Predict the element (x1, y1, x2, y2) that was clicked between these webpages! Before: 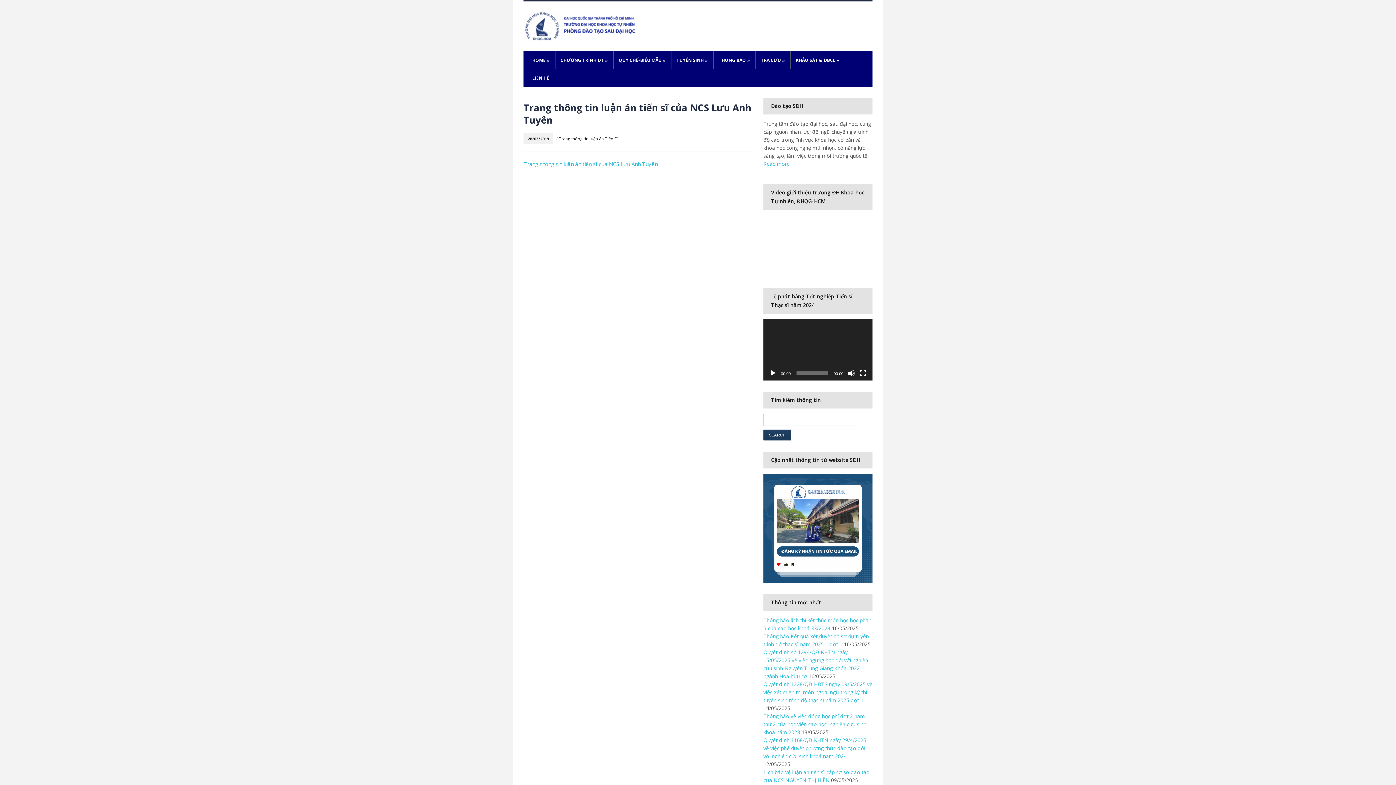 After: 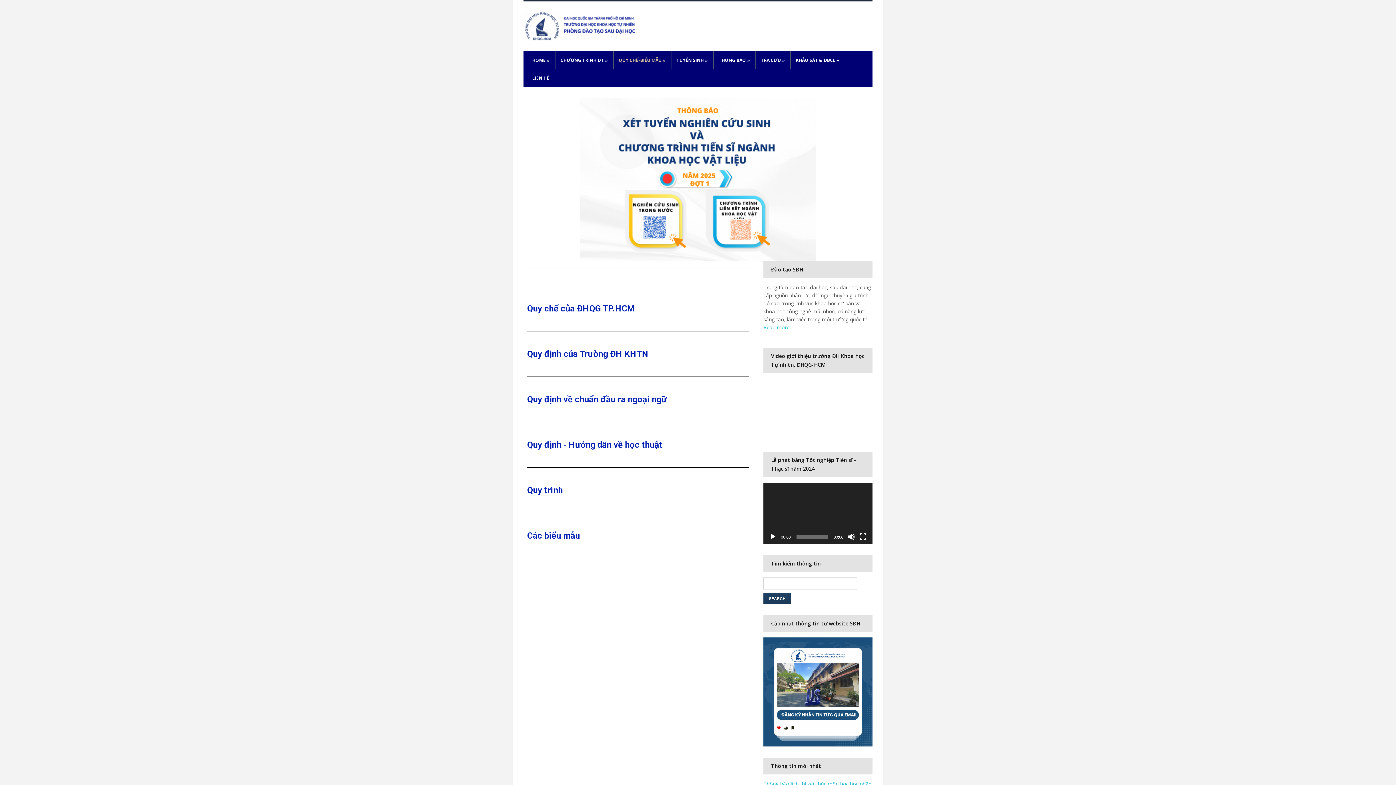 Action: label: QUY CHẾ-BIỂU MẪU » bbox: (613, 51, 671, 69)